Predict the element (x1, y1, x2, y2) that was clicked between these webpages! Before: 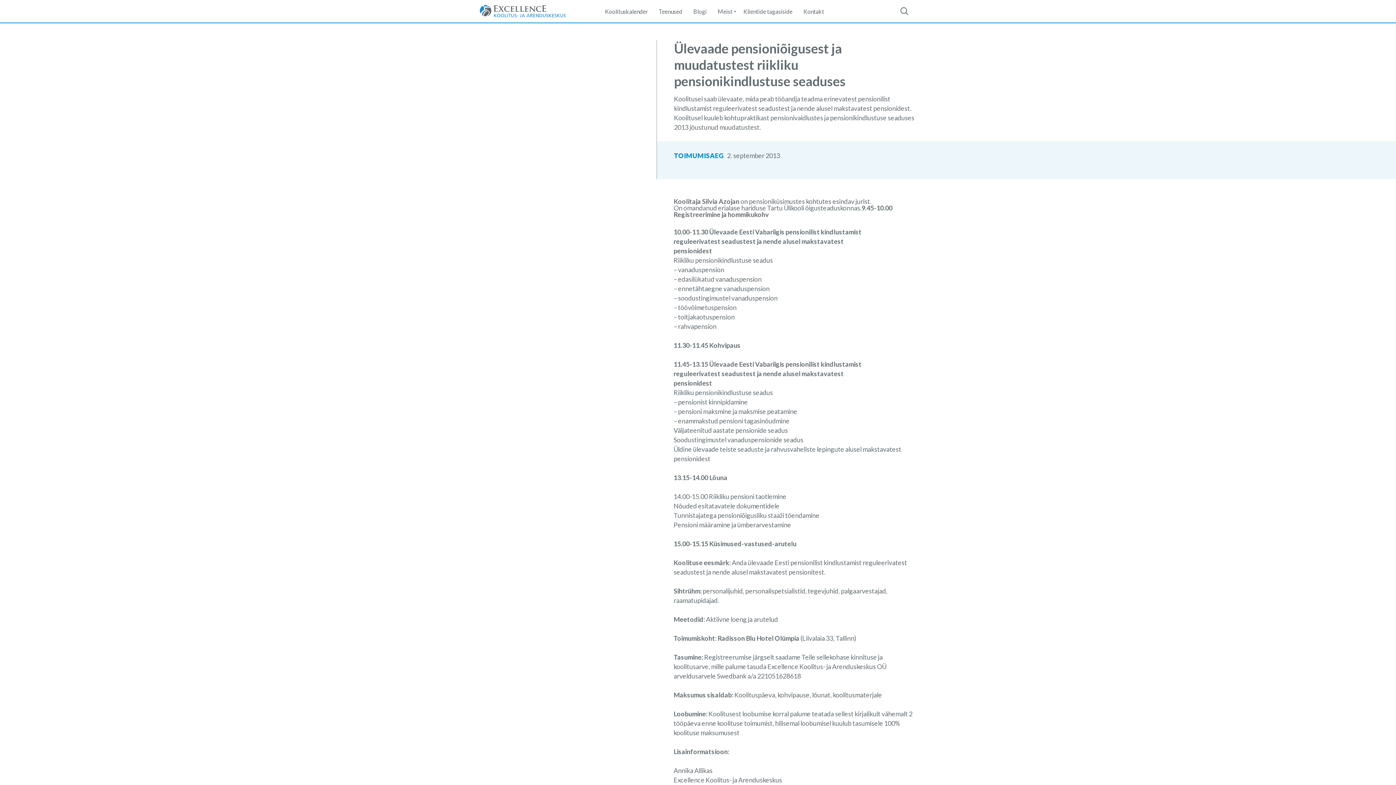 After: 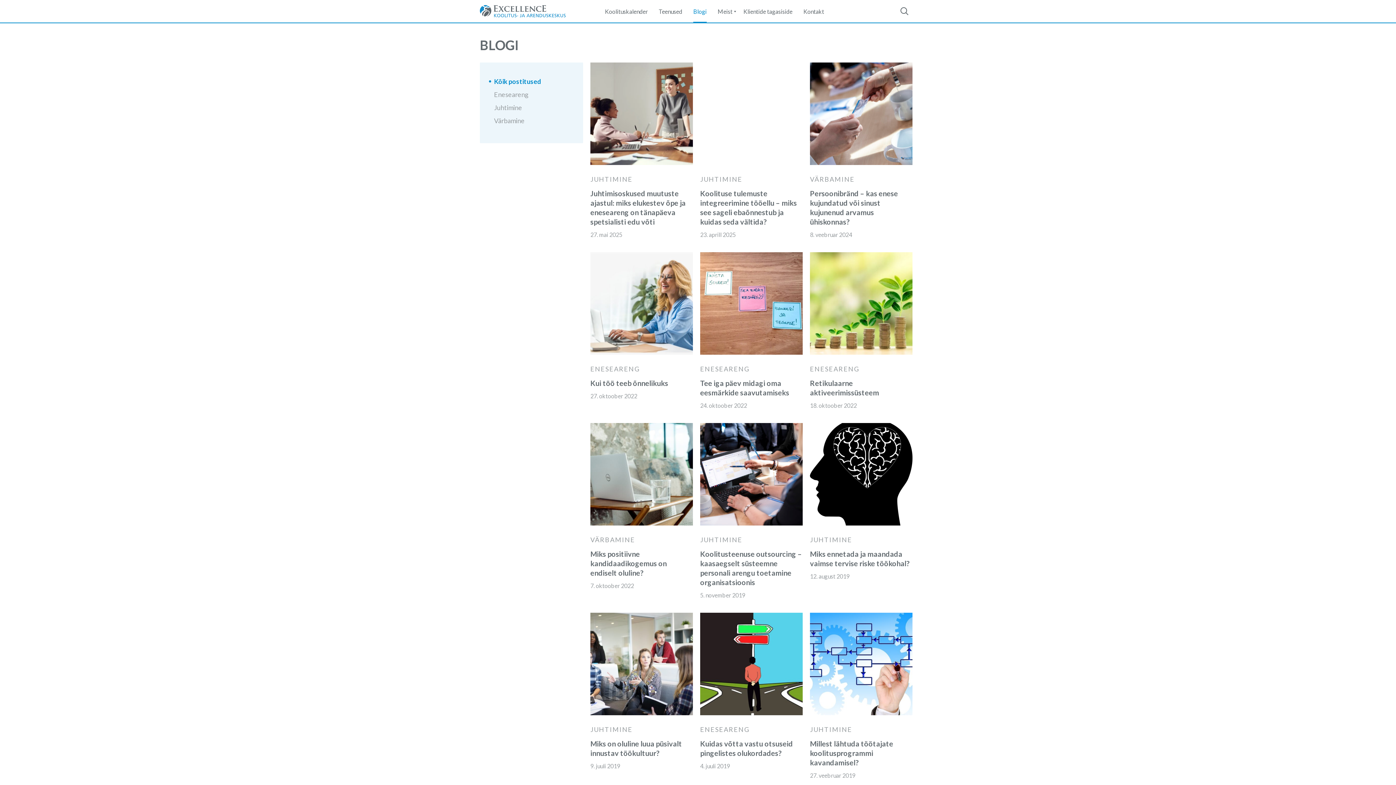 Action: bbox: (693, 0, 706, 23) label: Blogi